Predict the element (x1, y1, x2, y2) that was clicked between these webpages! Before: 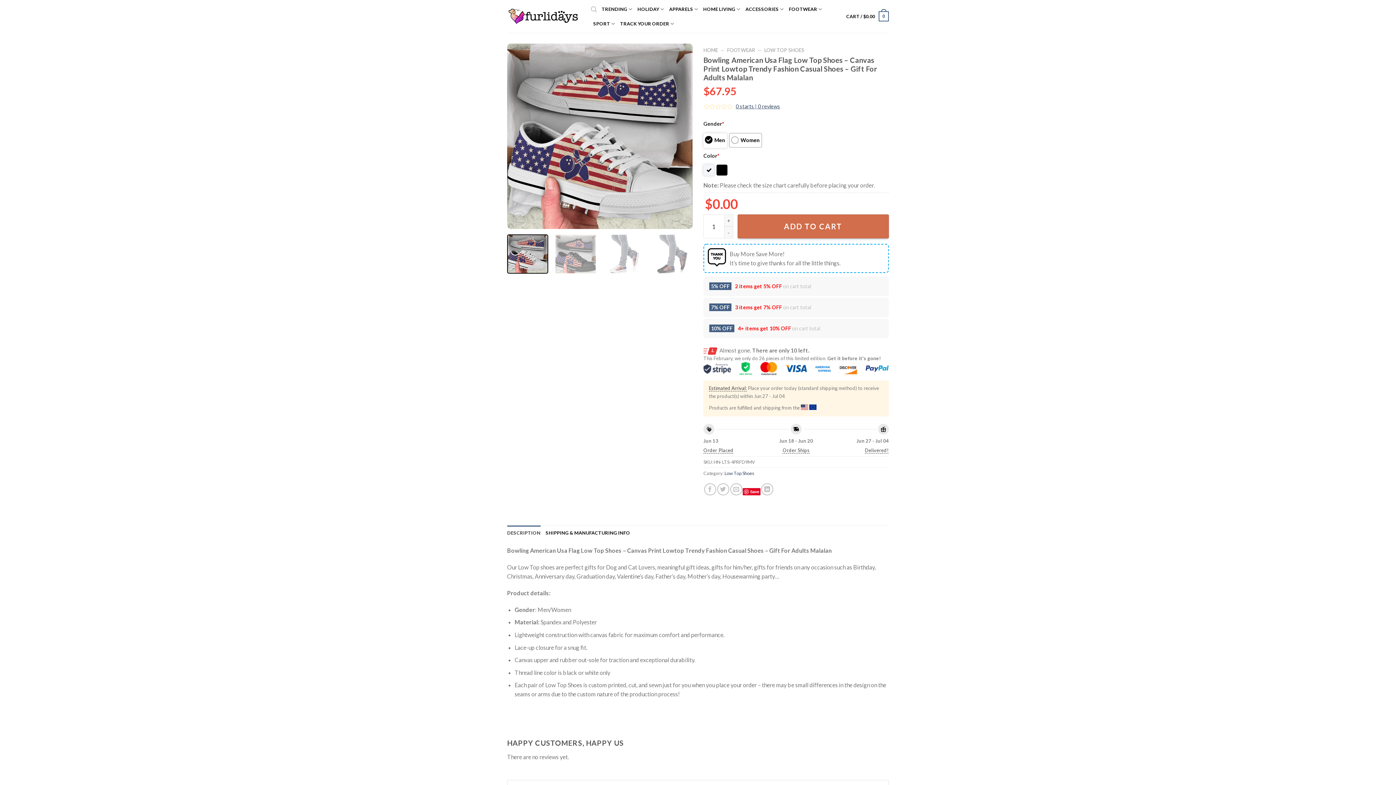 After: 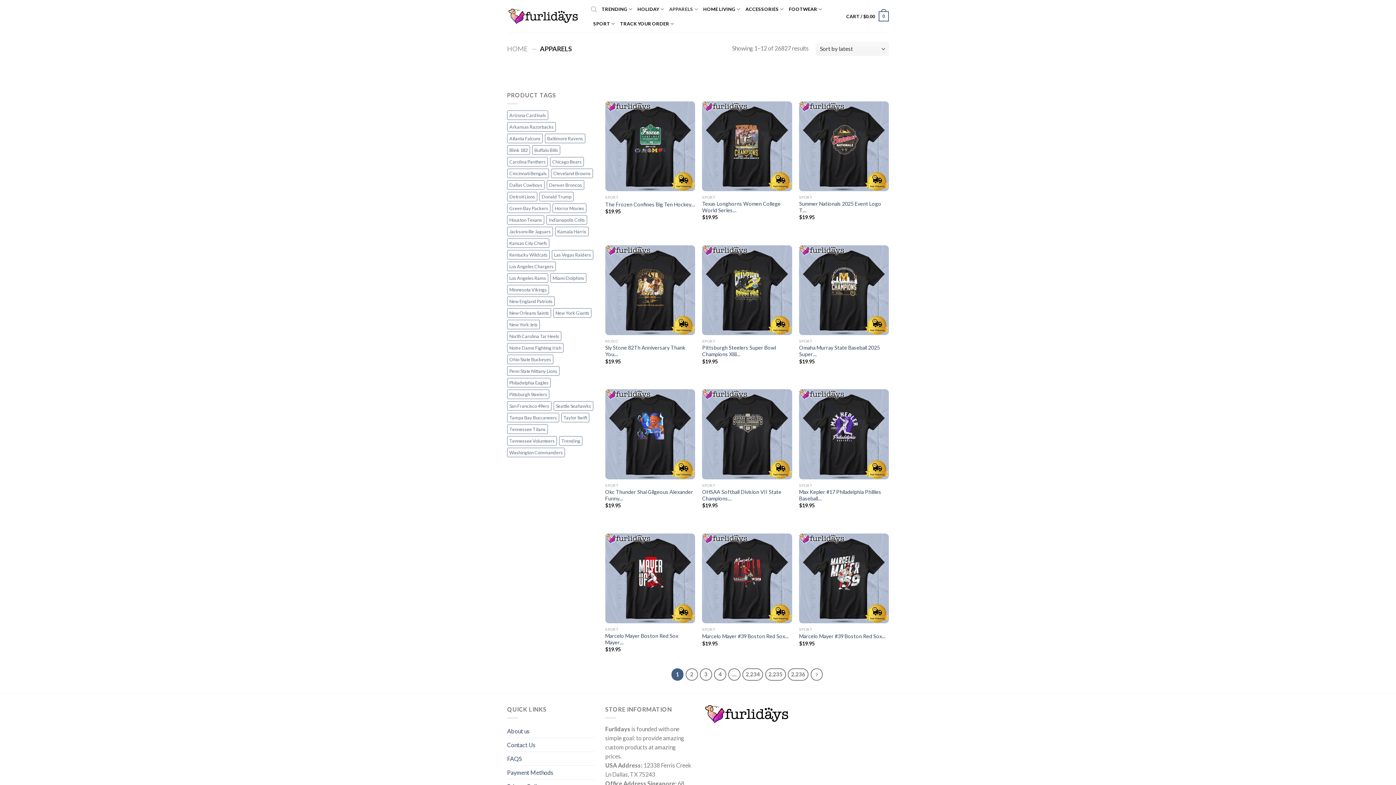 Action: bbox: (669, 1, 698, 16) label: APPARELS